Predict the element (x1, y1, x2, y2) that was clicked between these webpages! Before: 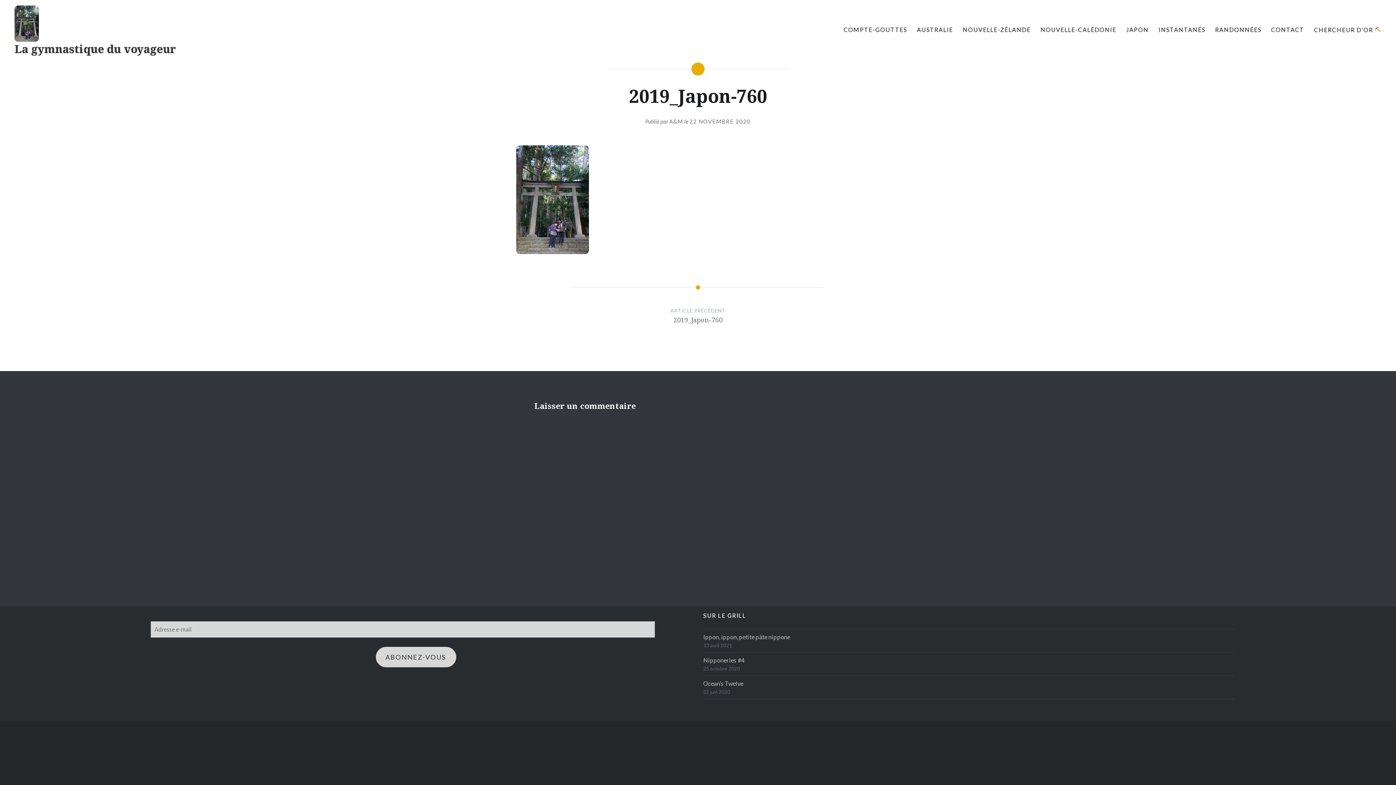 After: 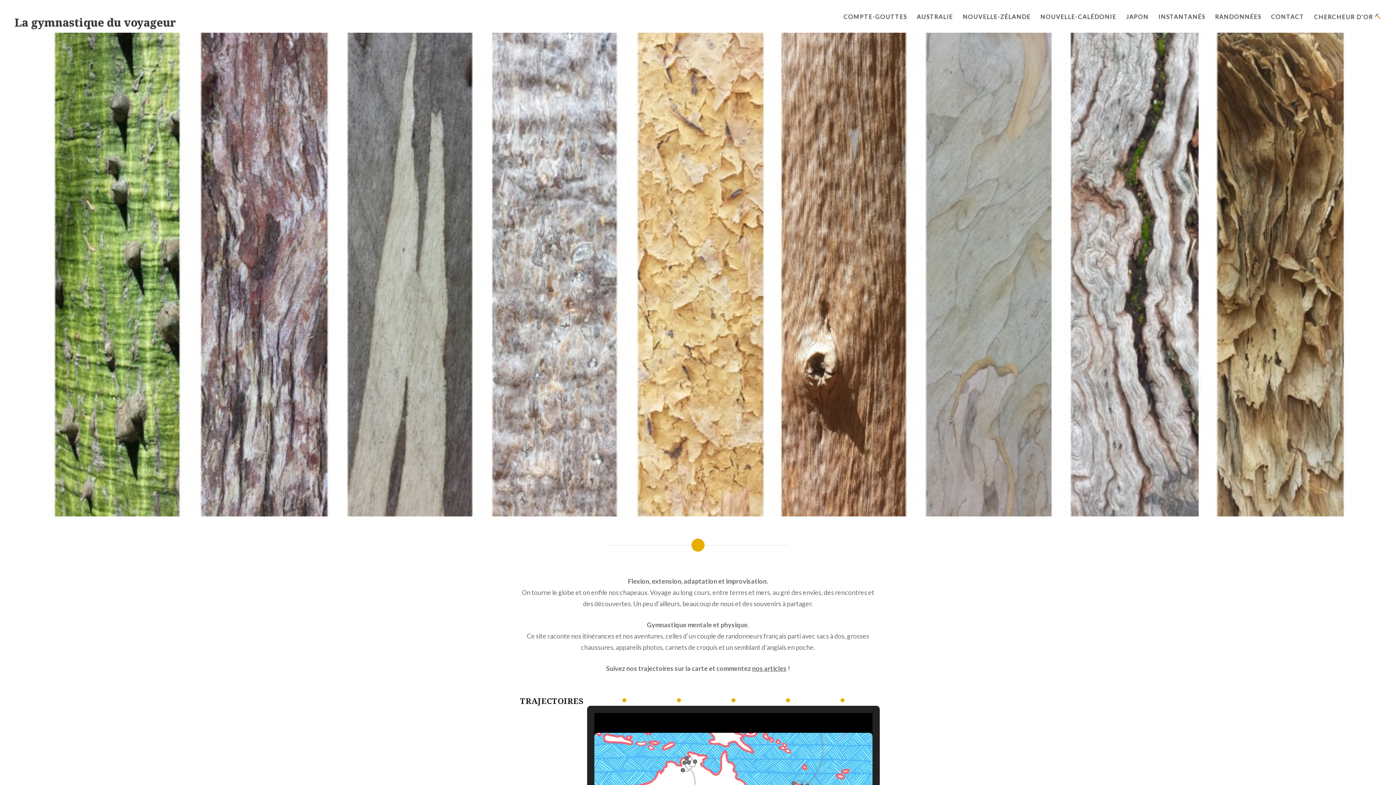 Action: bbox: (14, 35, 42, 43)